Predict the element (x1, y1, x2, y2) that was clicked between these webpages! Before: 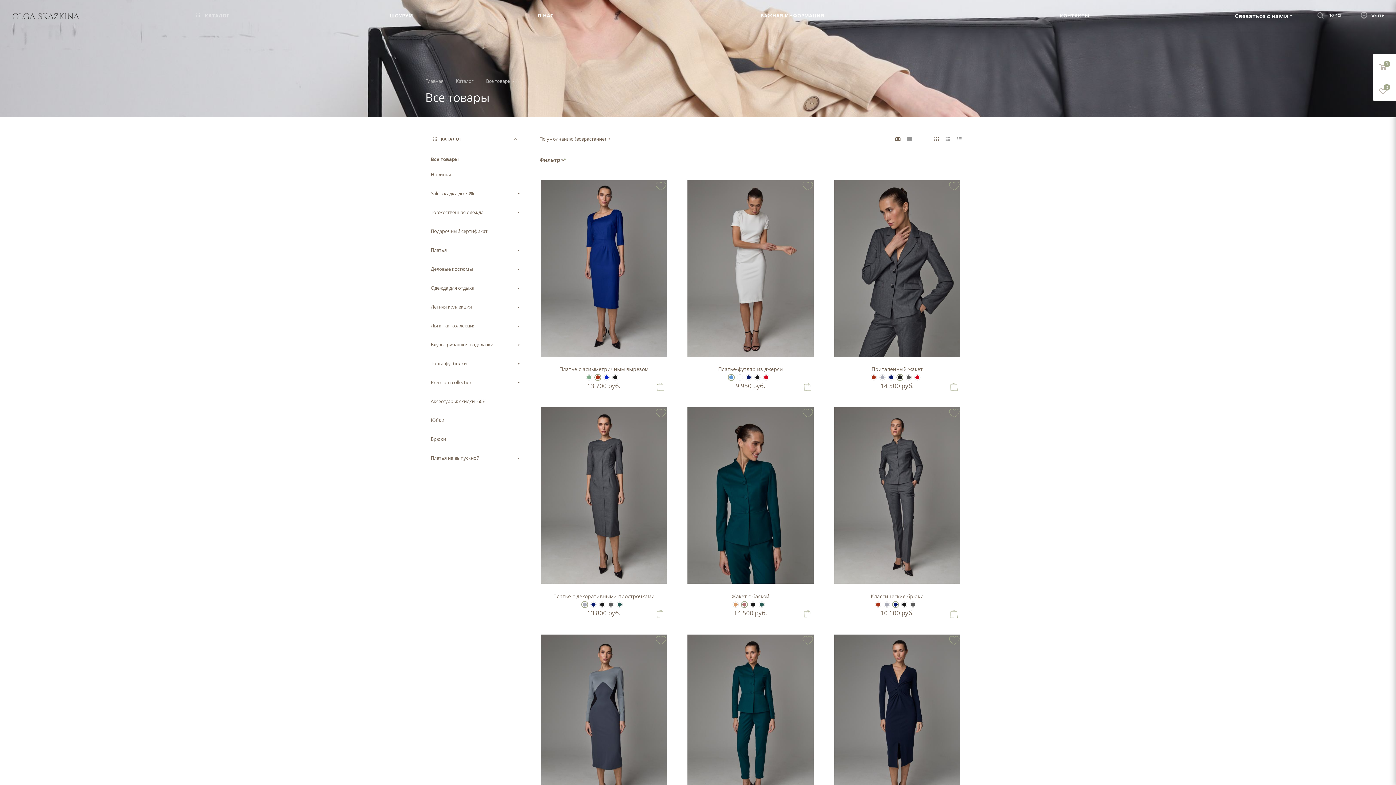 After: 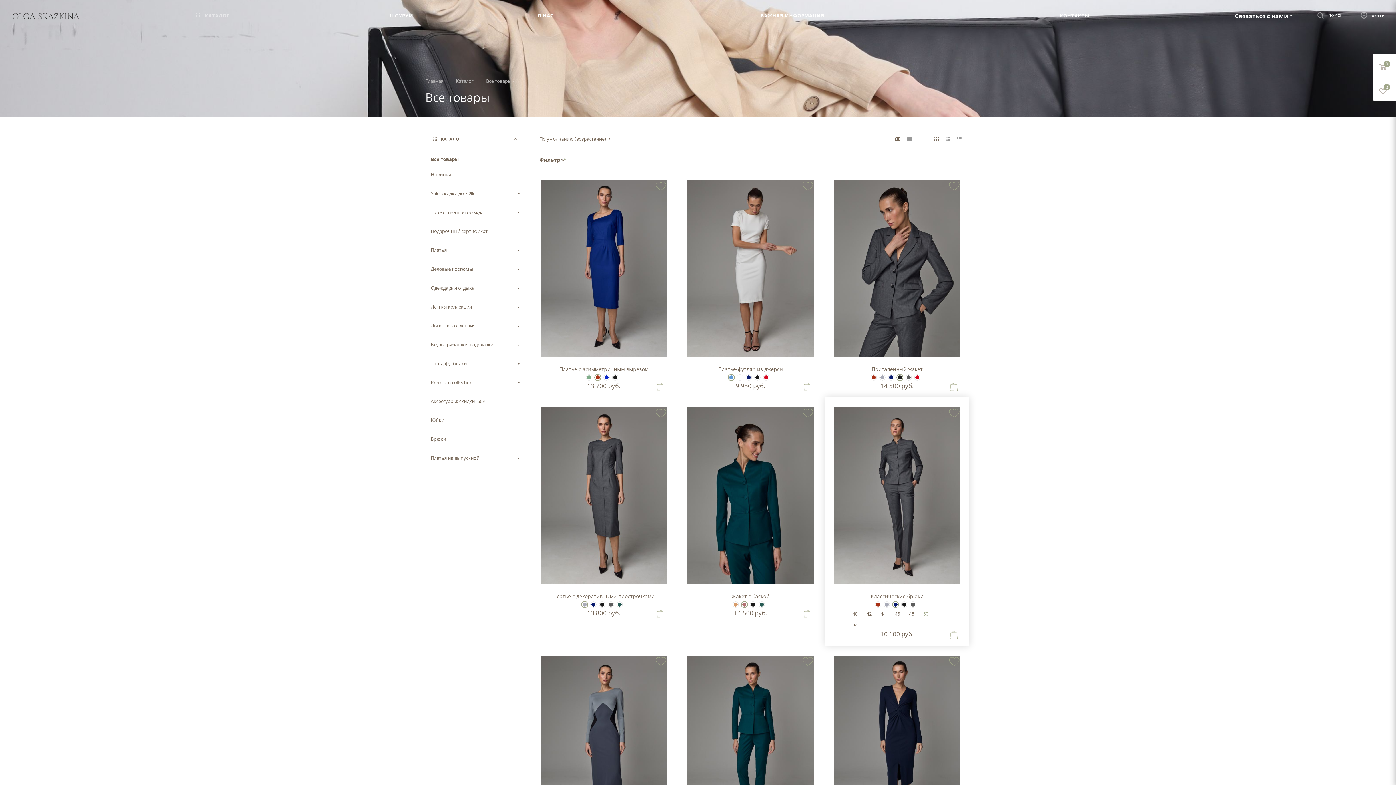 Action: bbox: (950, 608, 957, 618)